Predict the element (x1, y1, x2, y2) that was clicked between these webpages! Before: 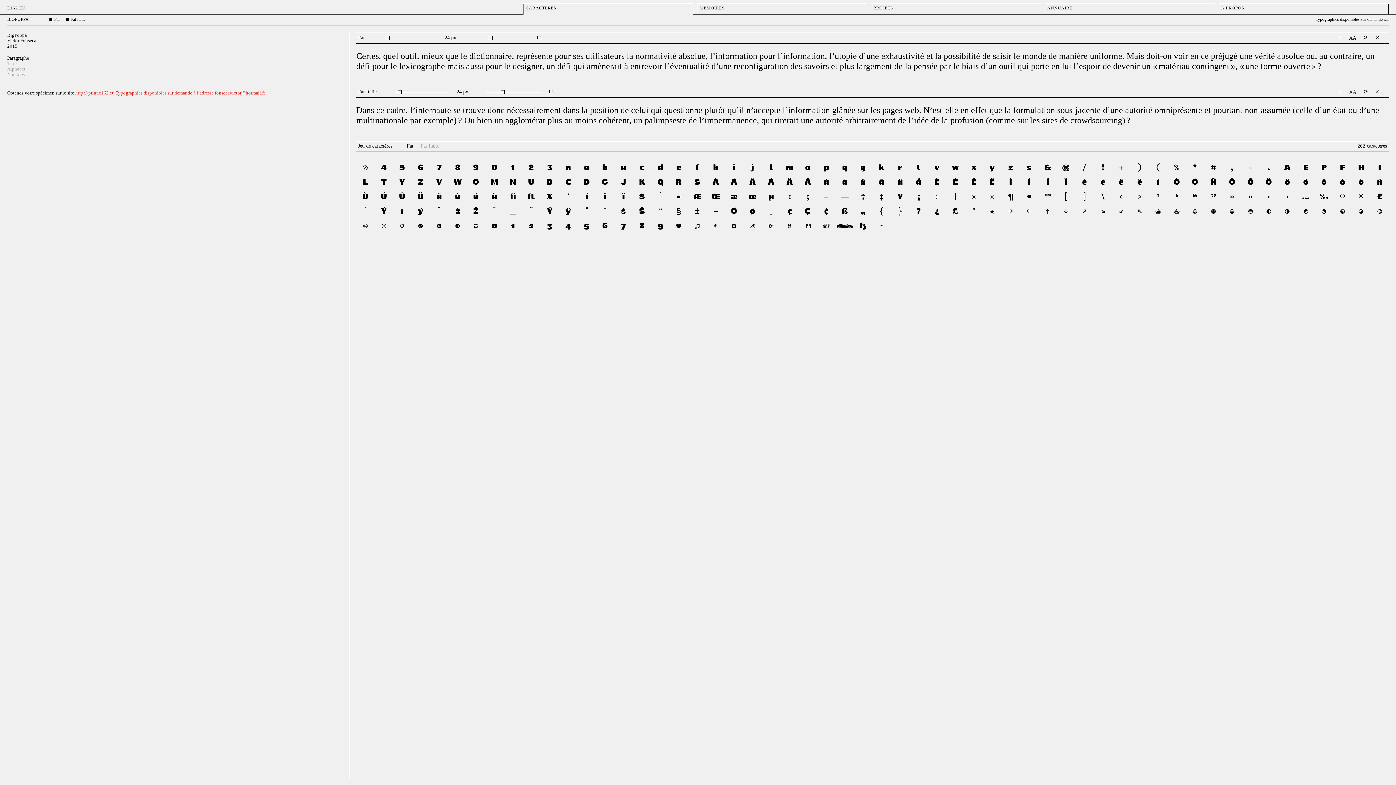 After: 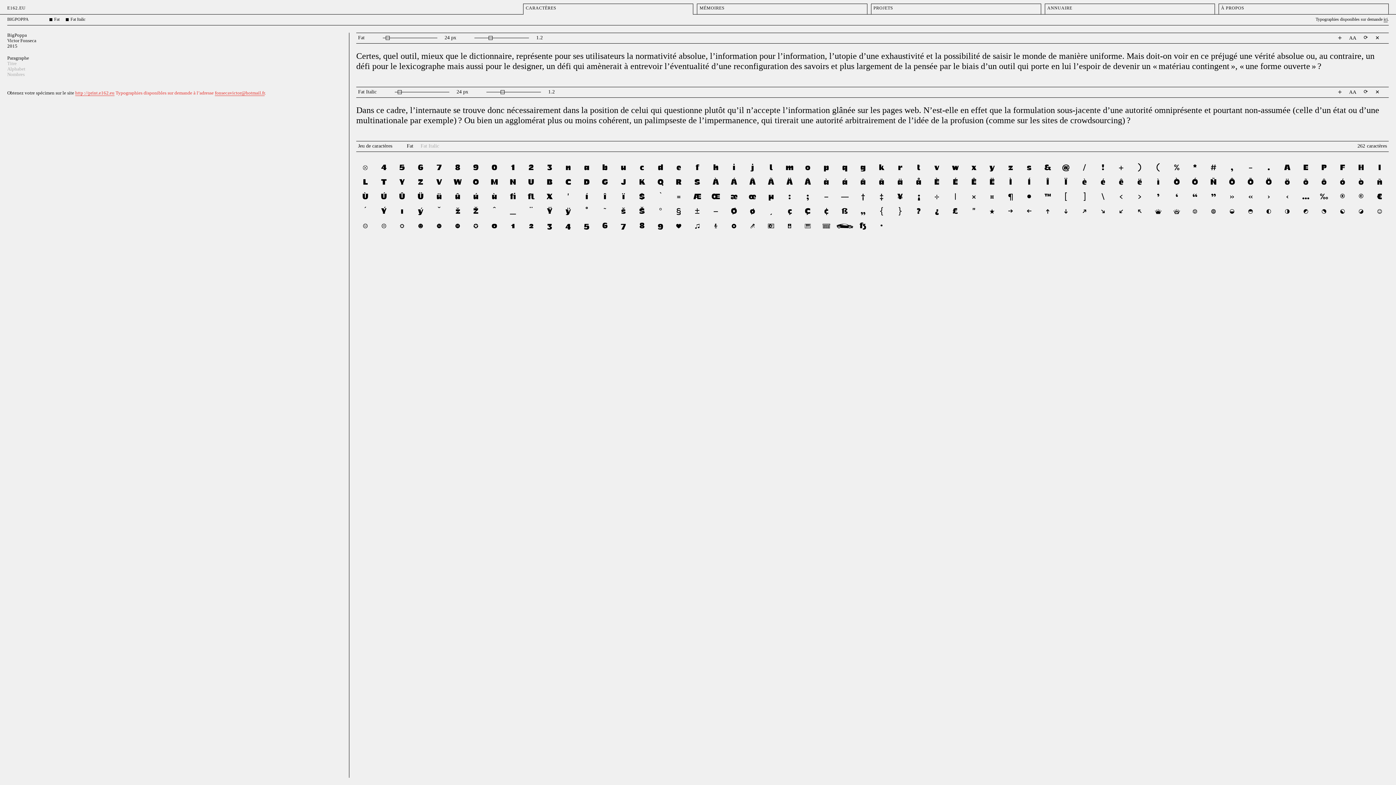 Action: label: http ://print.e162.eu bbox: (75, 90, 114, 96)